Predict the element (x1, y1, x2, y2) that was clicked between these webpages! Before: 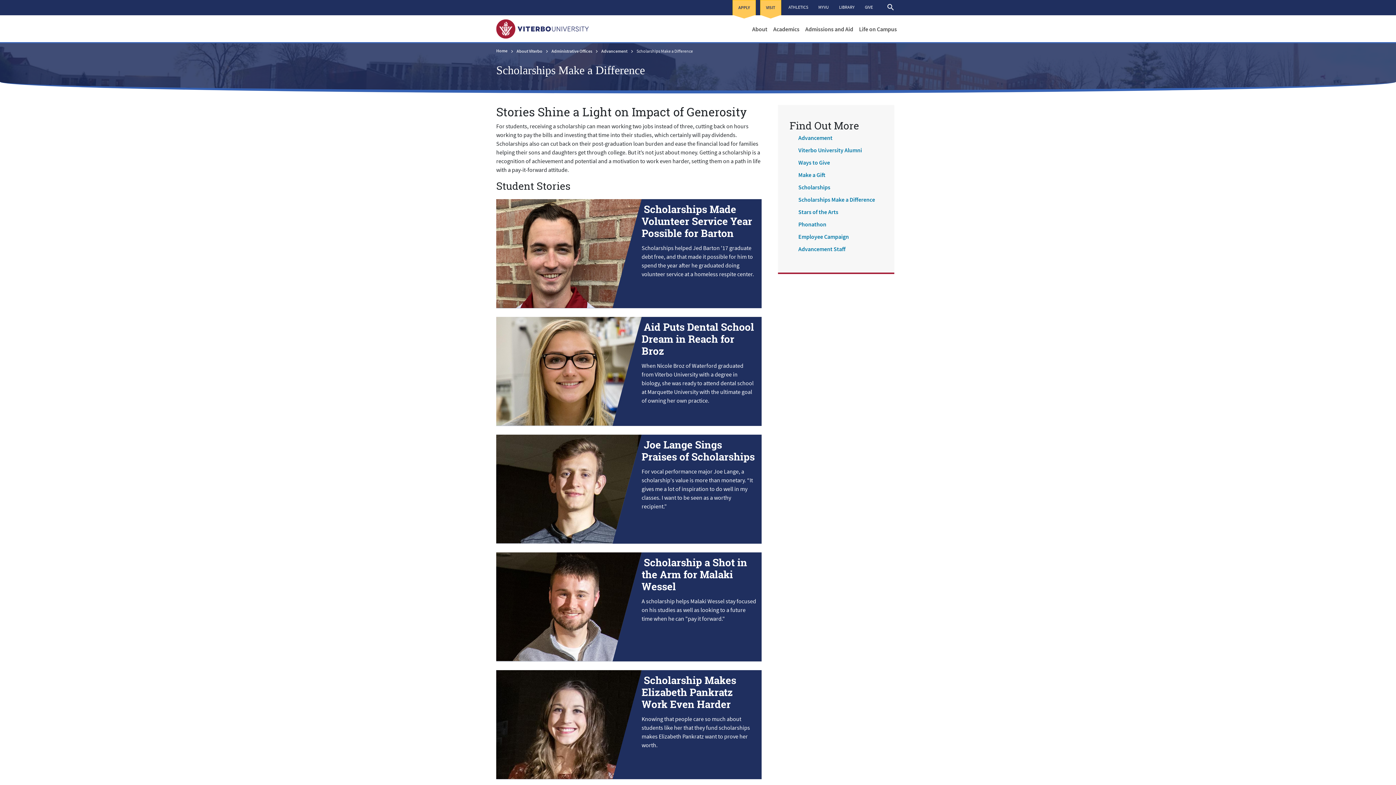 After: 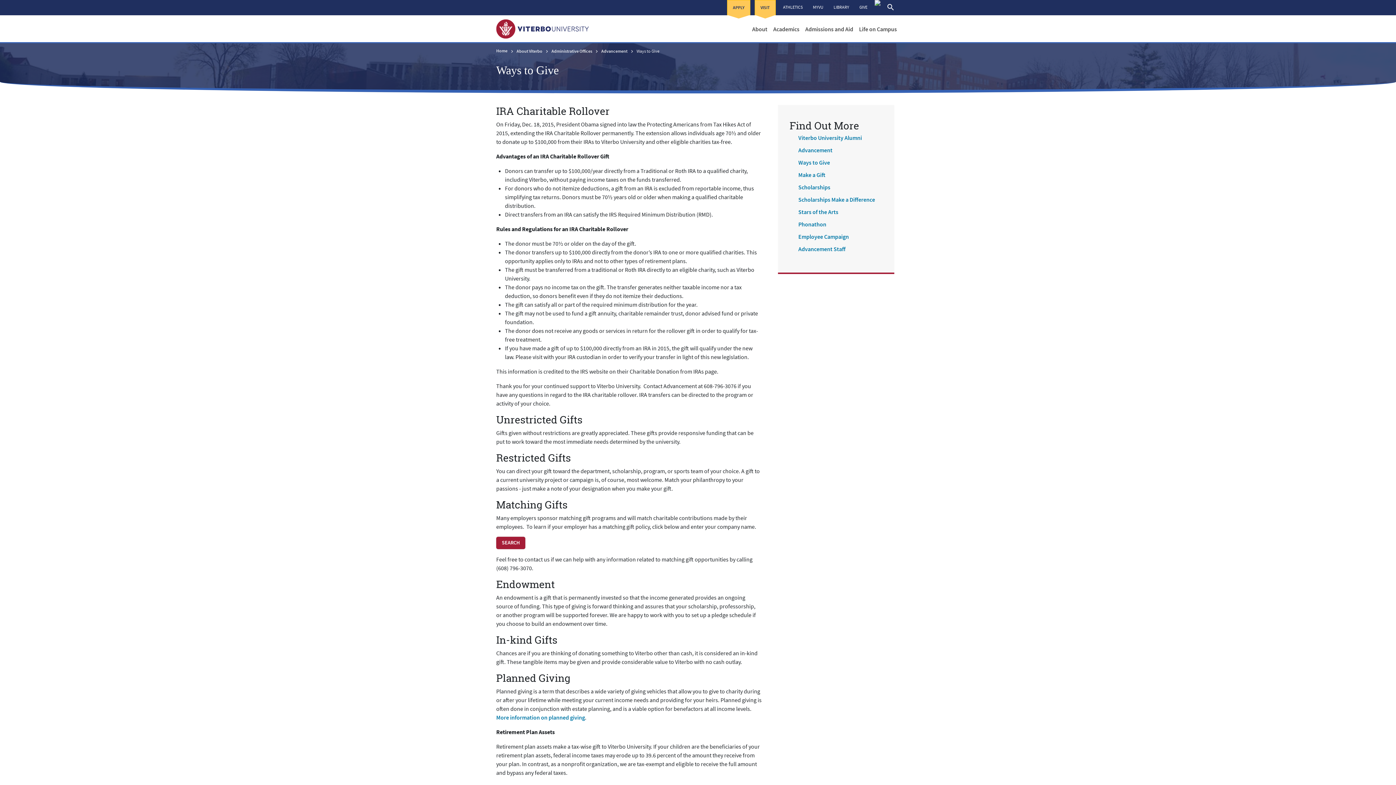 Action: label: Ways to Give bbox: (798, 158, 830, 166)